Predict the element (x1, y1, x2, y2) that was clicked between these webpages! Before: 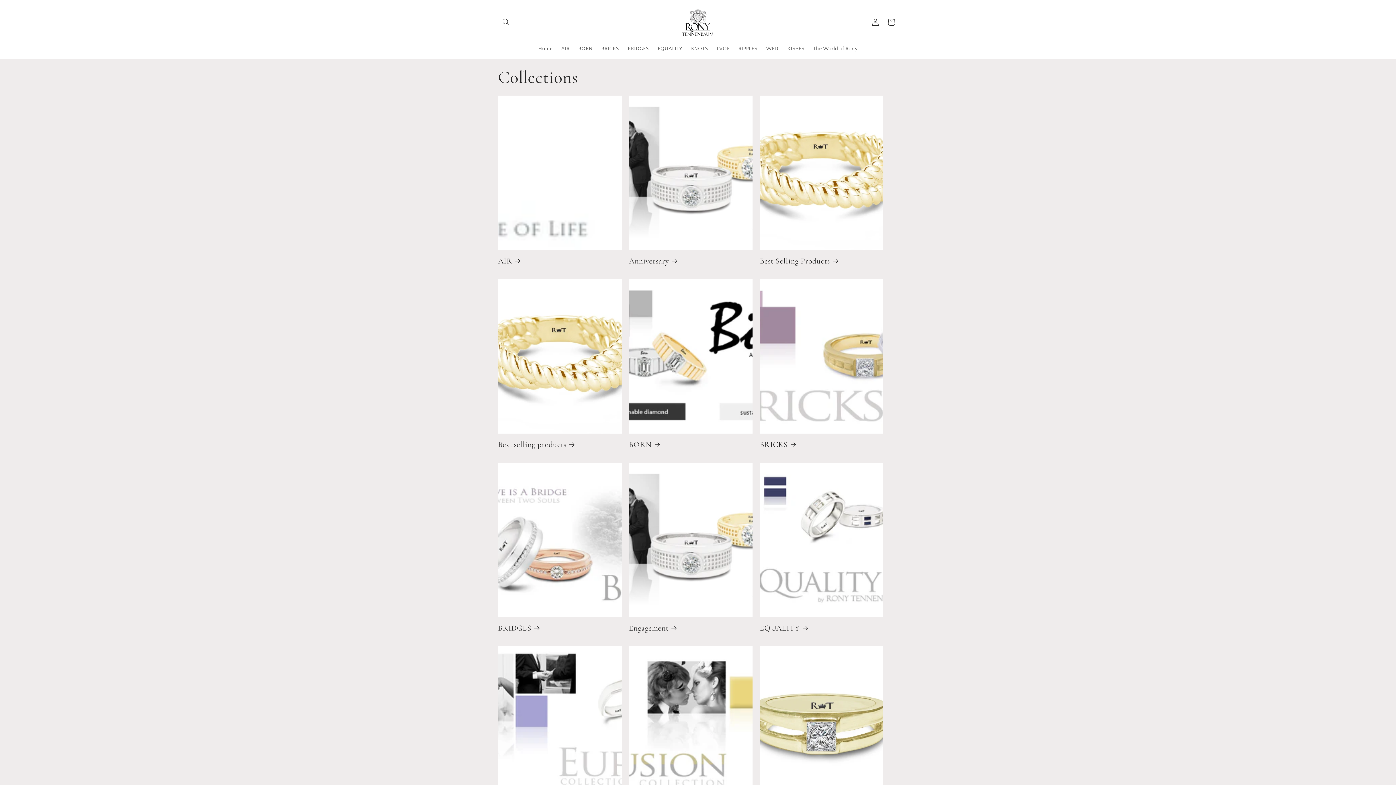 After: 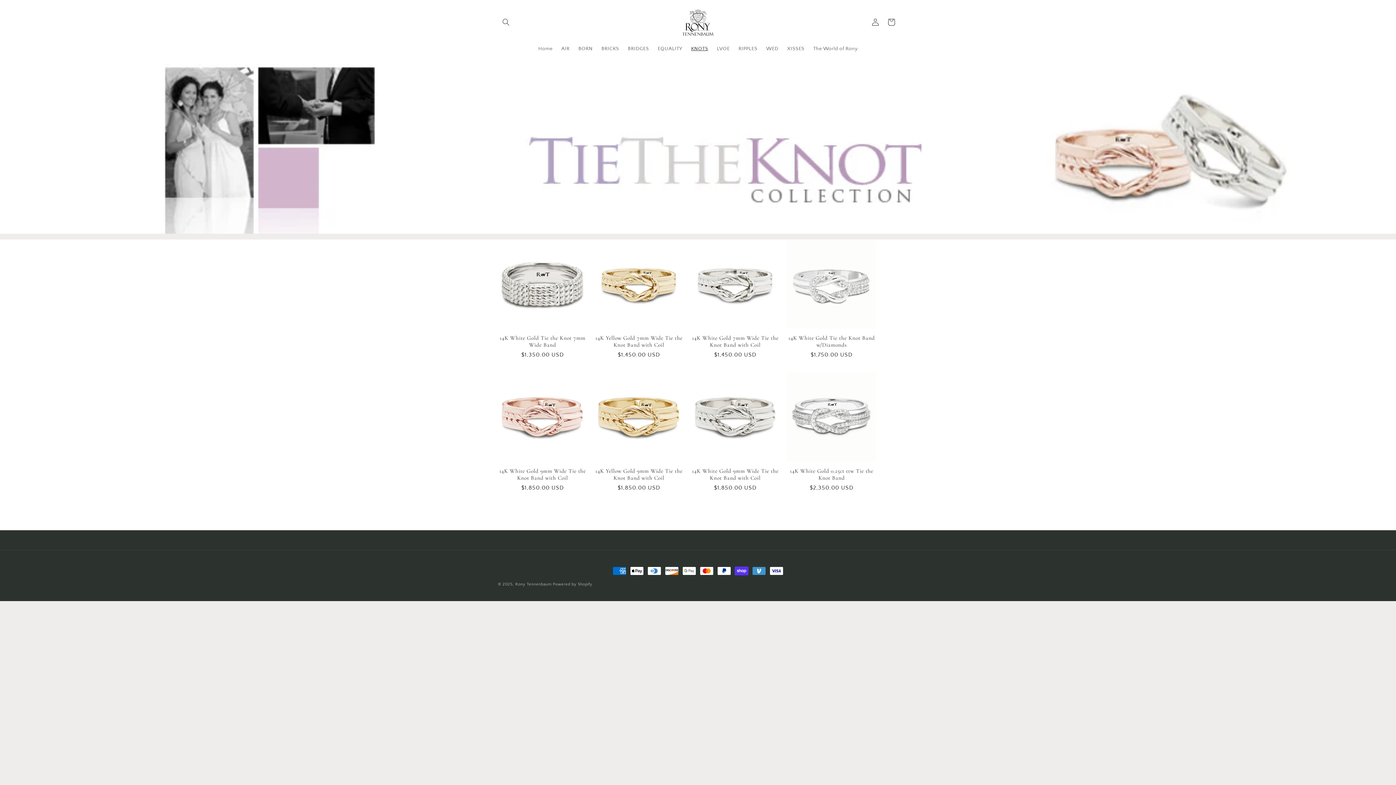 Action: bbox: (686, 41, 712, 56) label: KNOTS